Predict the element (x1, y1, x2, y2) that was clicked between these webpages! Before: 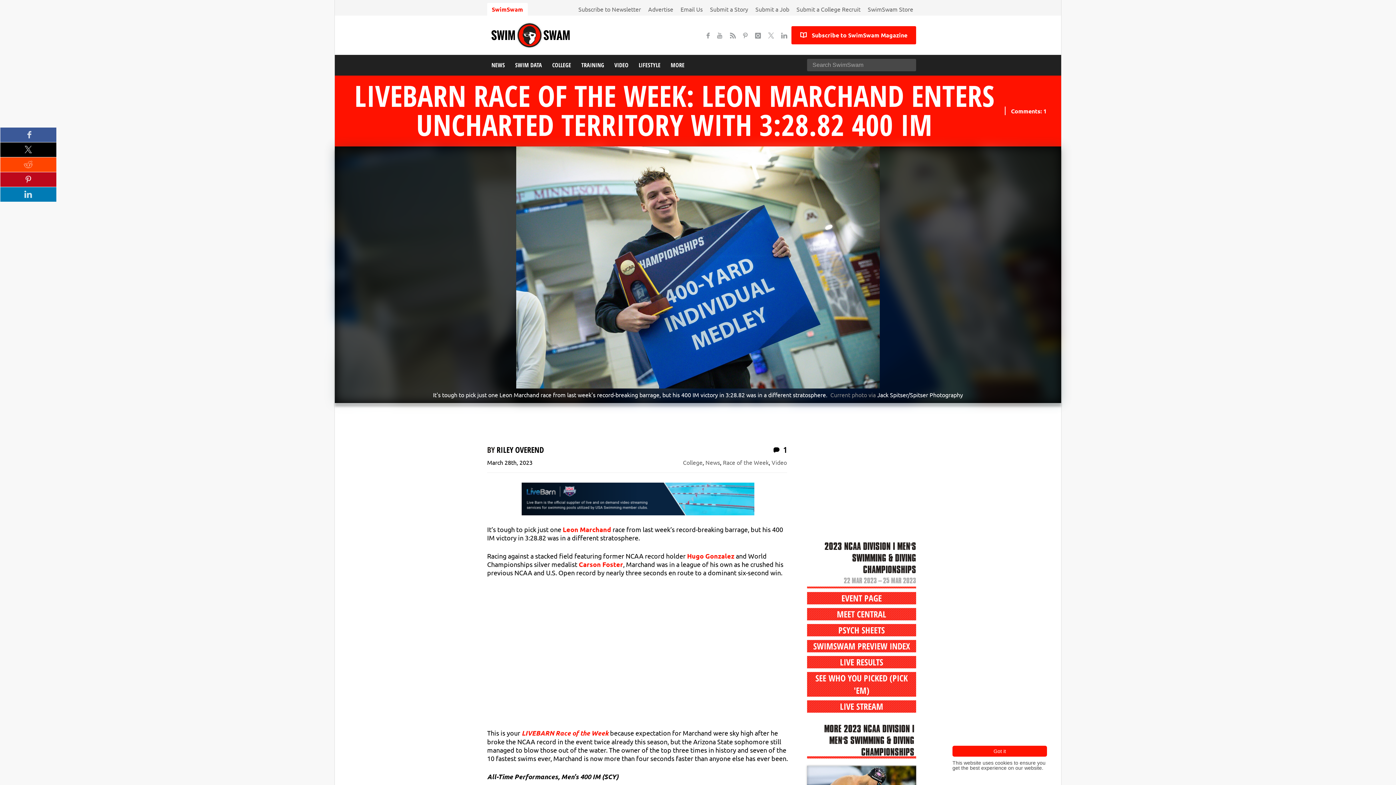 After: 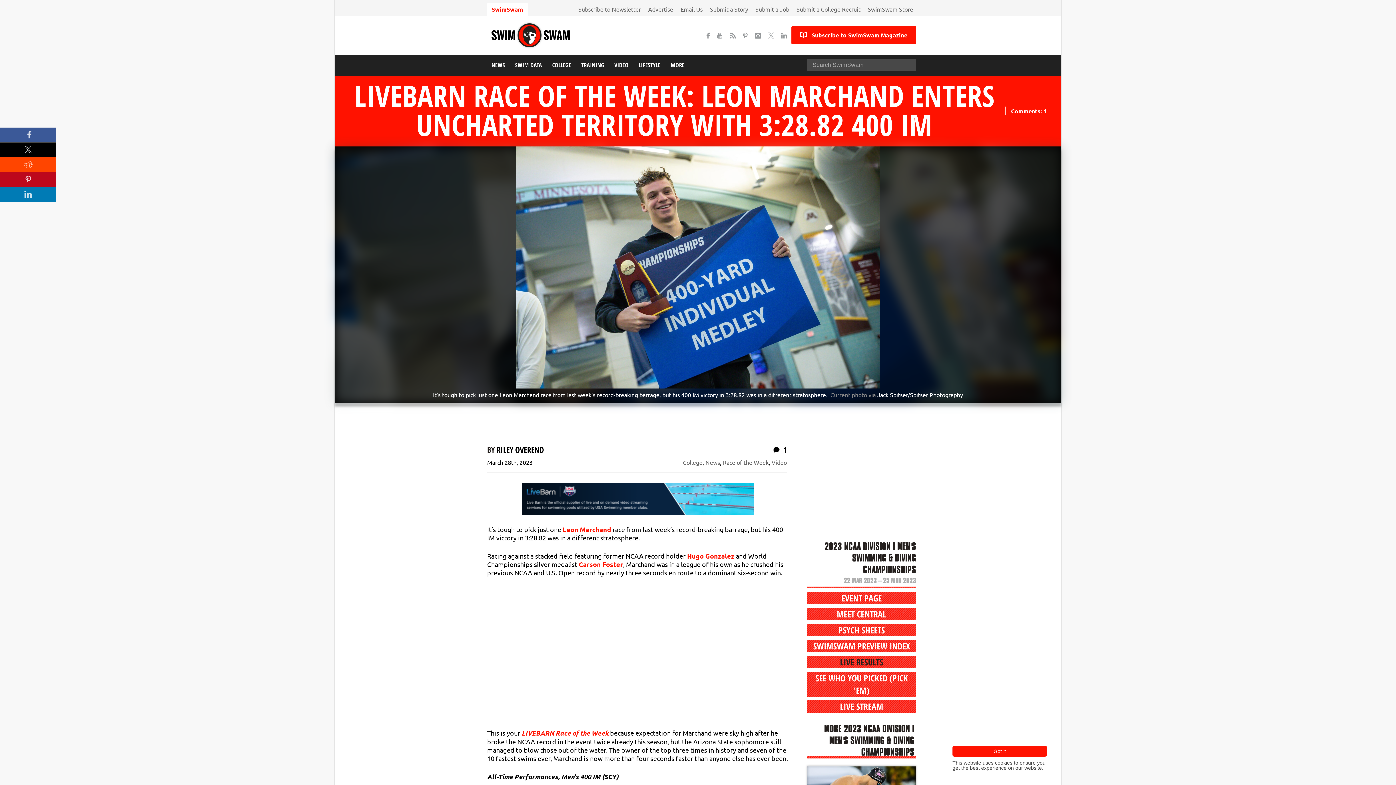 Action: label: LIVE RESULTS bbox: (807, 656, 916, 668)